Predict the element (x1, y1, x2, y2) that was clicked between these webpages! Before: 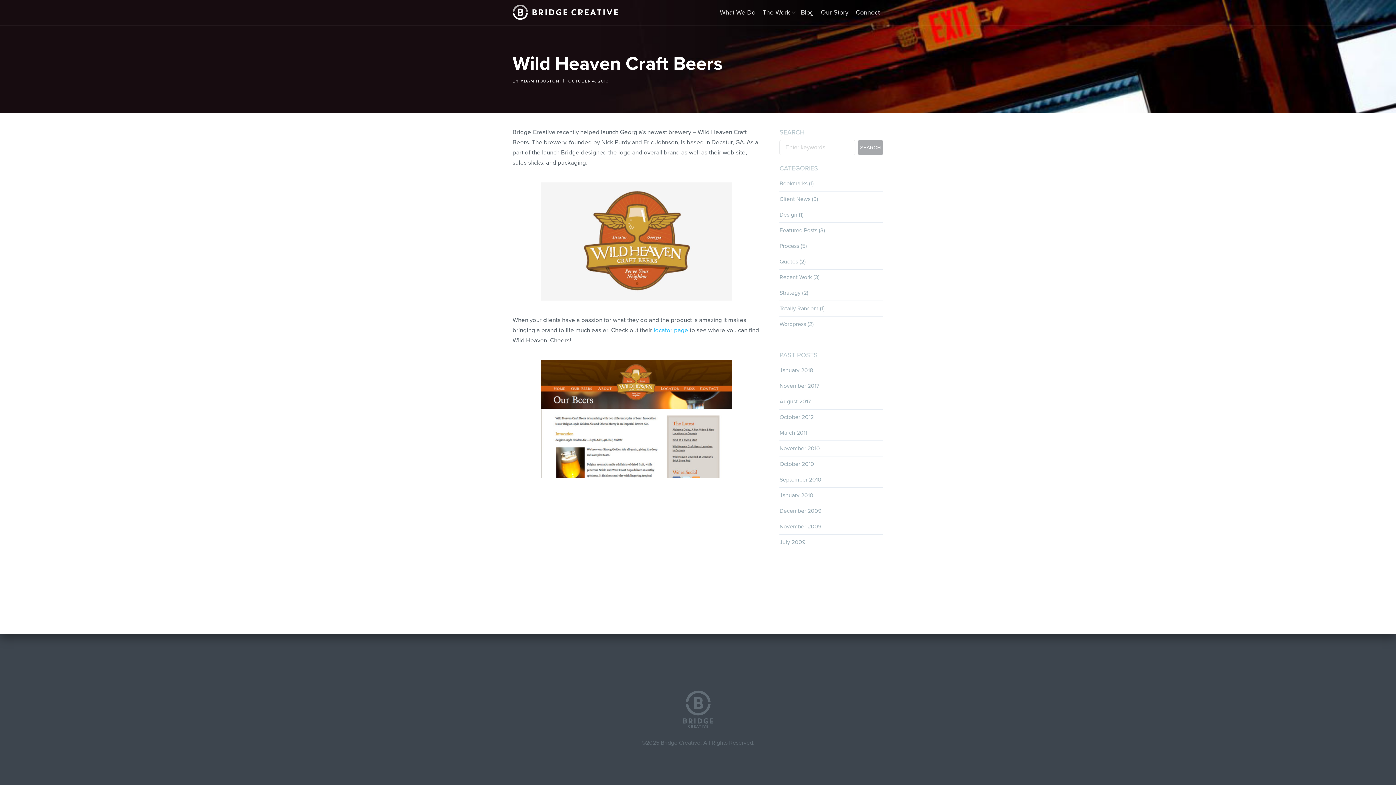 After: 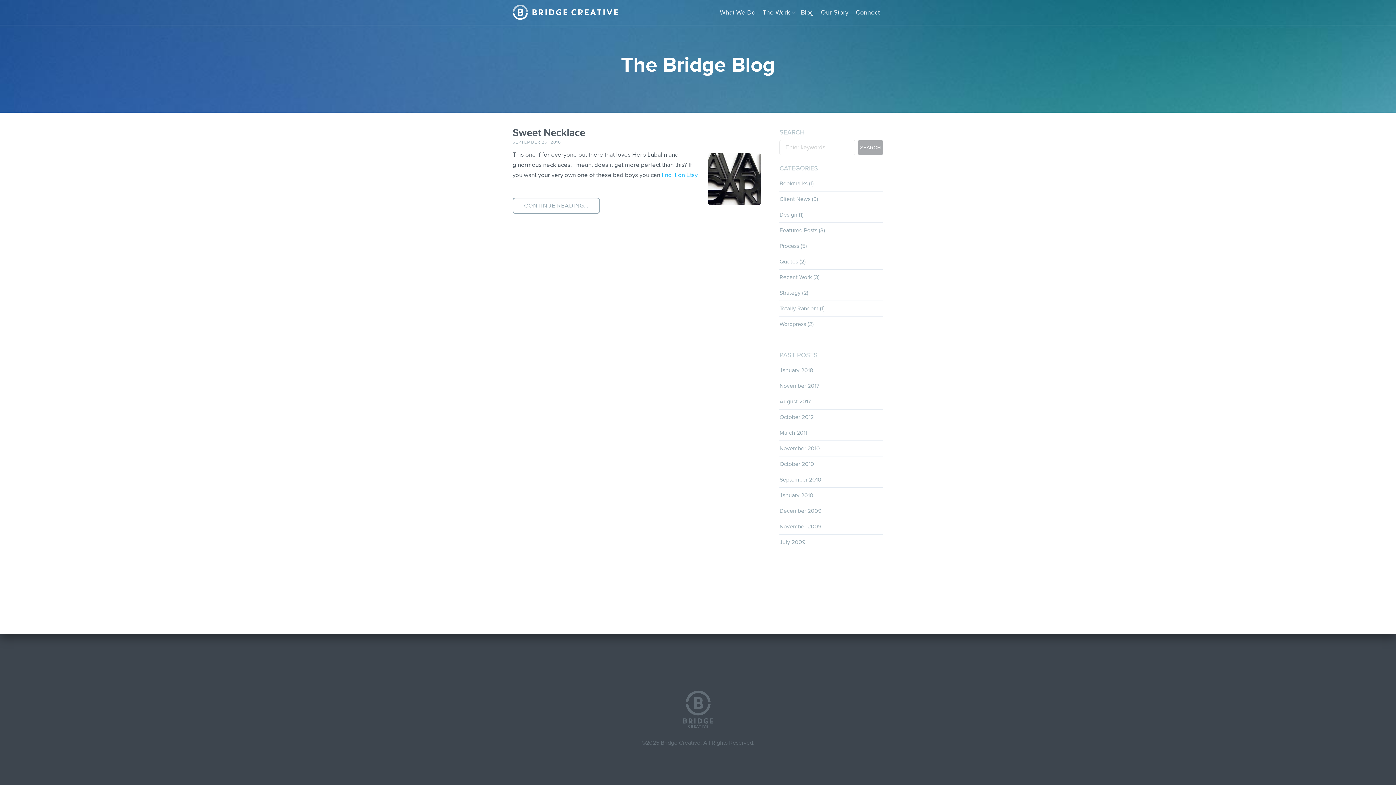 Action: label: Totally Random bbox: (779, 305, 818, 312)